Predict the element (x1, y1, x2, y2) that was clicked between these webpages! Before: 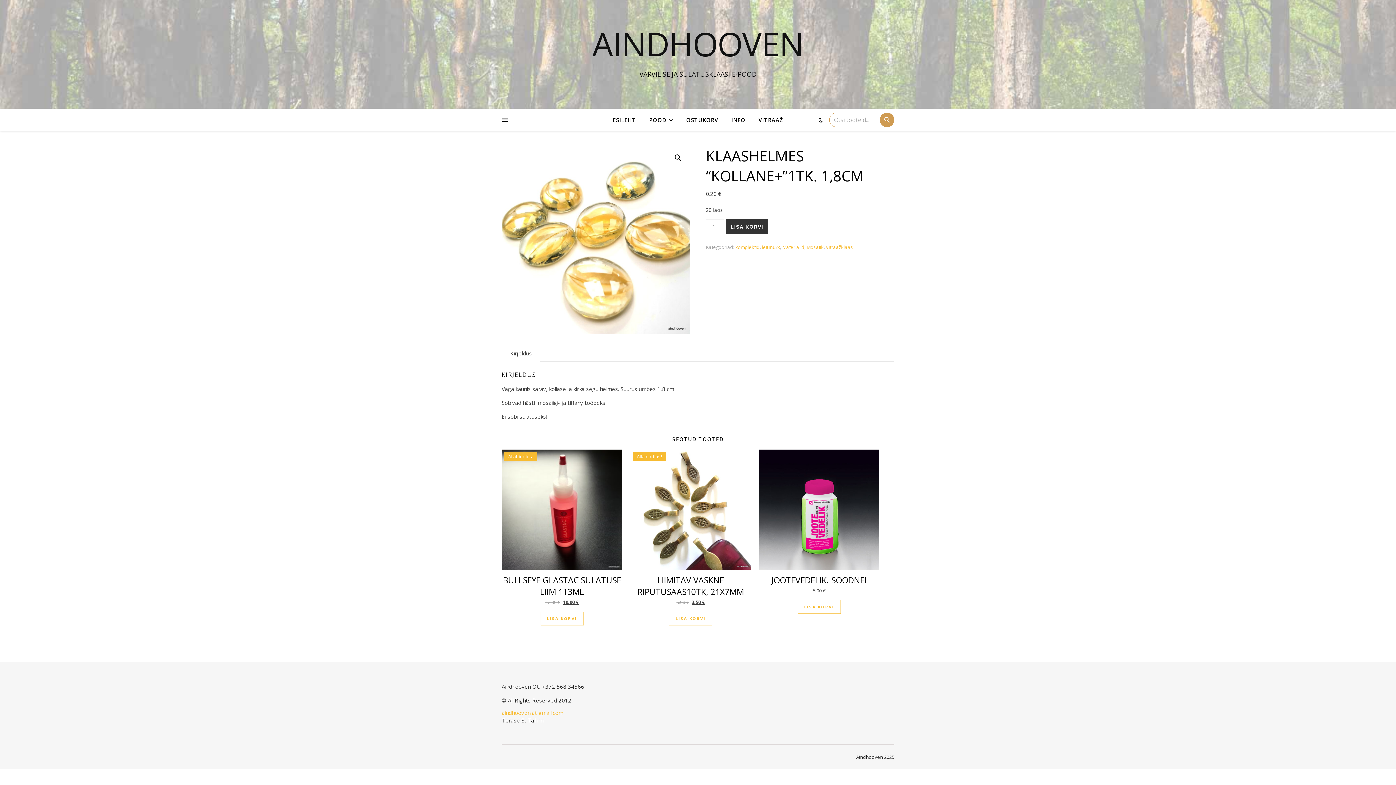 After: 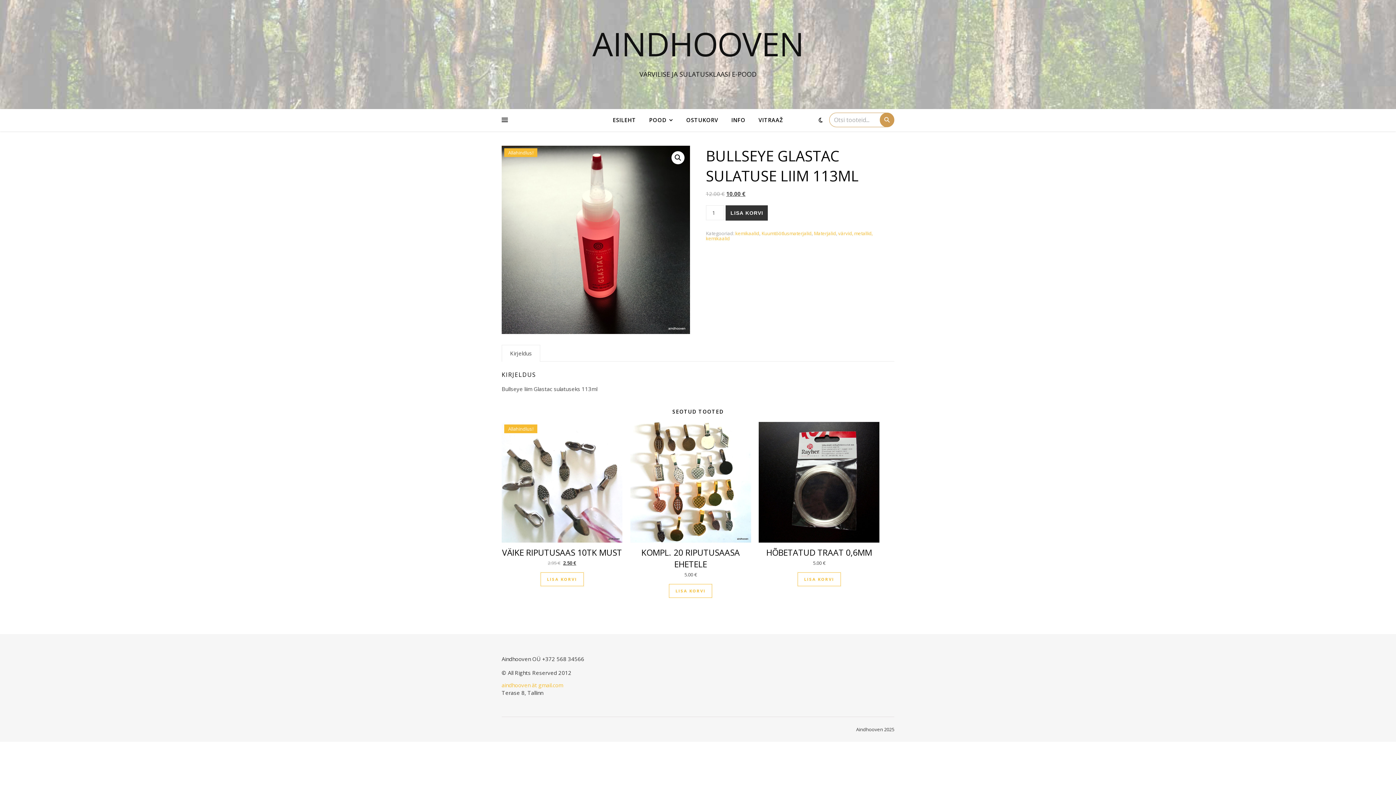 Action: bbox: (501, 449, 622, 605) label: Allahindlus!
BULLSEYE GLASTAC SULATUSE LIIM 113ML
12.00 € 
Algne hind oli: 12.00 €.
10.00 €
Current price is: 10.00 €.